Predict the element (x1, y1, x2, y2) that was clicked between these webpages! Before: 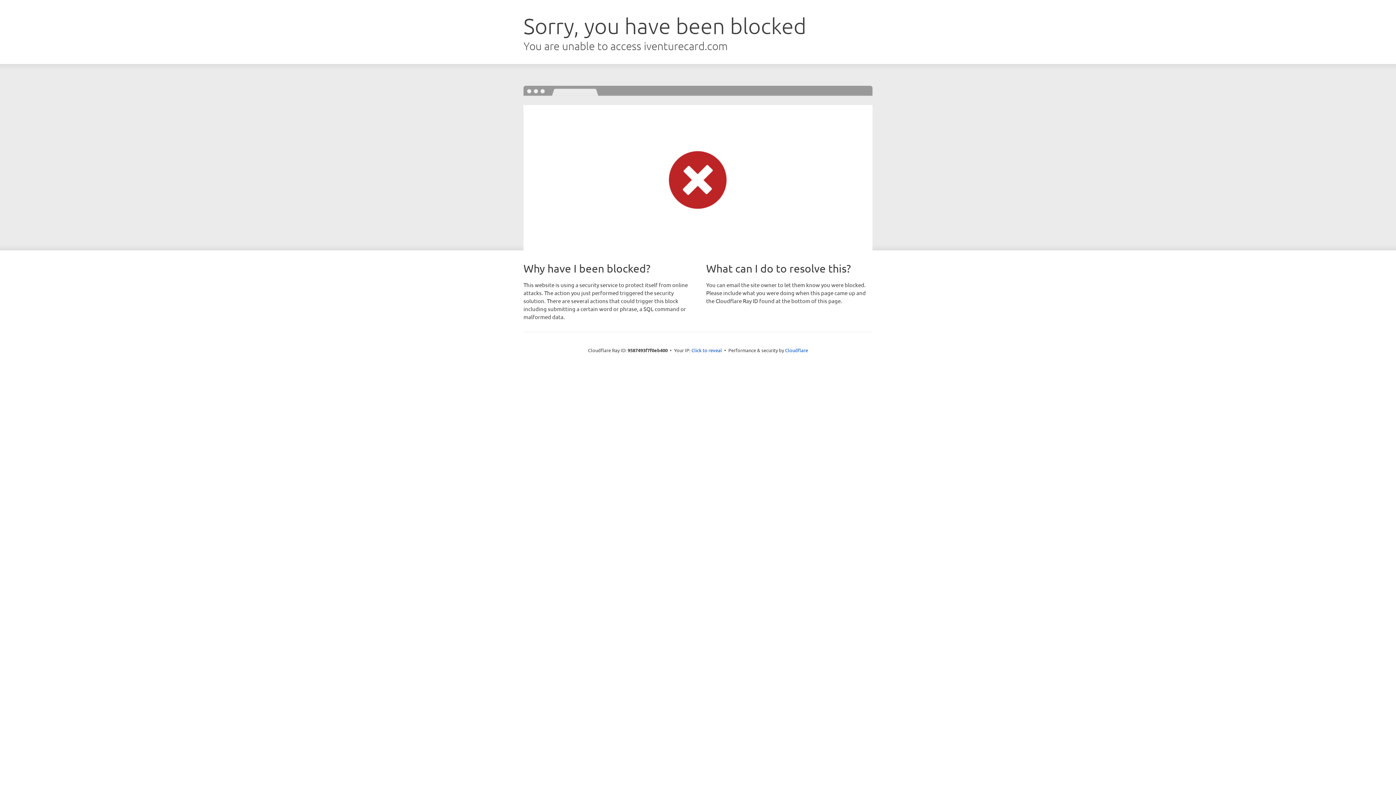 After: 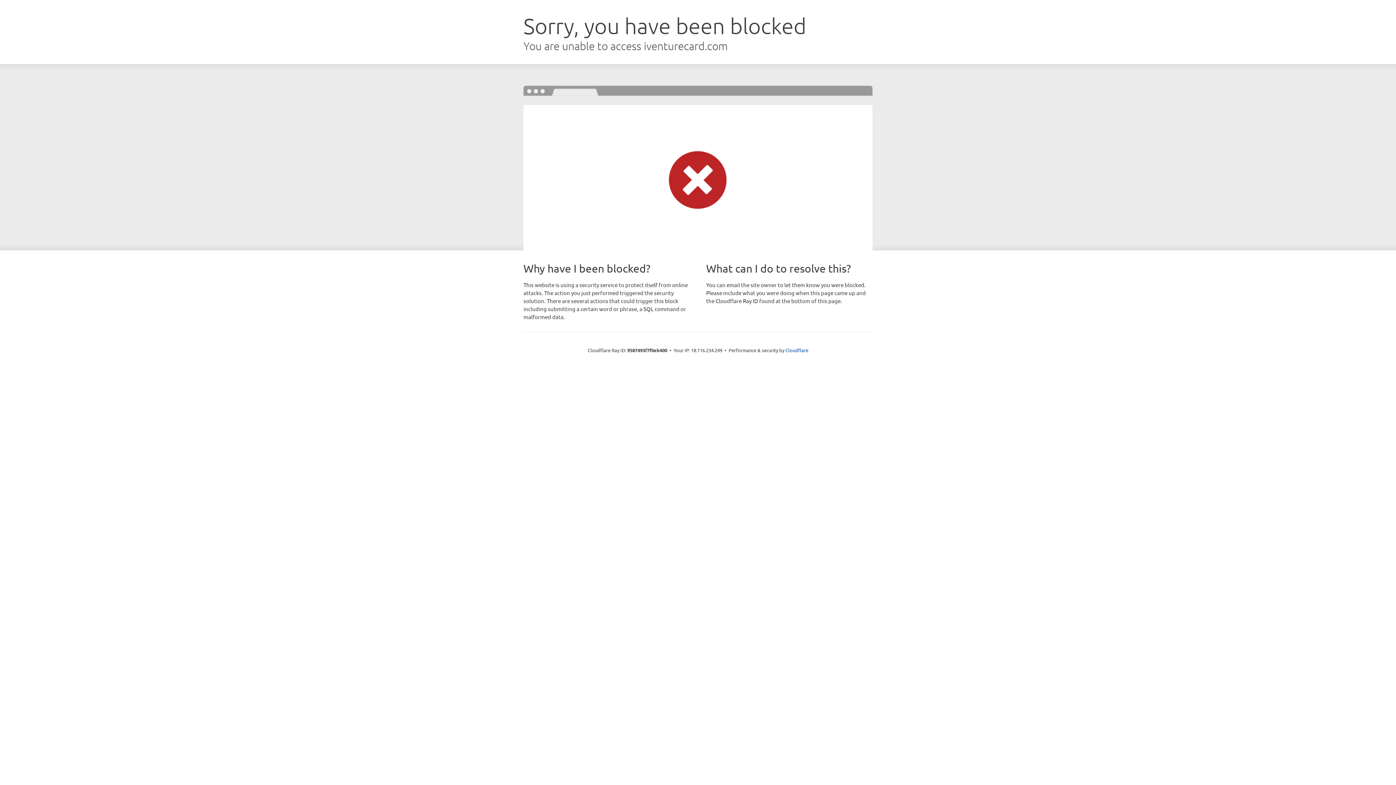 Action: bbox: (691, 346, 722, 353) label: Click to reveal